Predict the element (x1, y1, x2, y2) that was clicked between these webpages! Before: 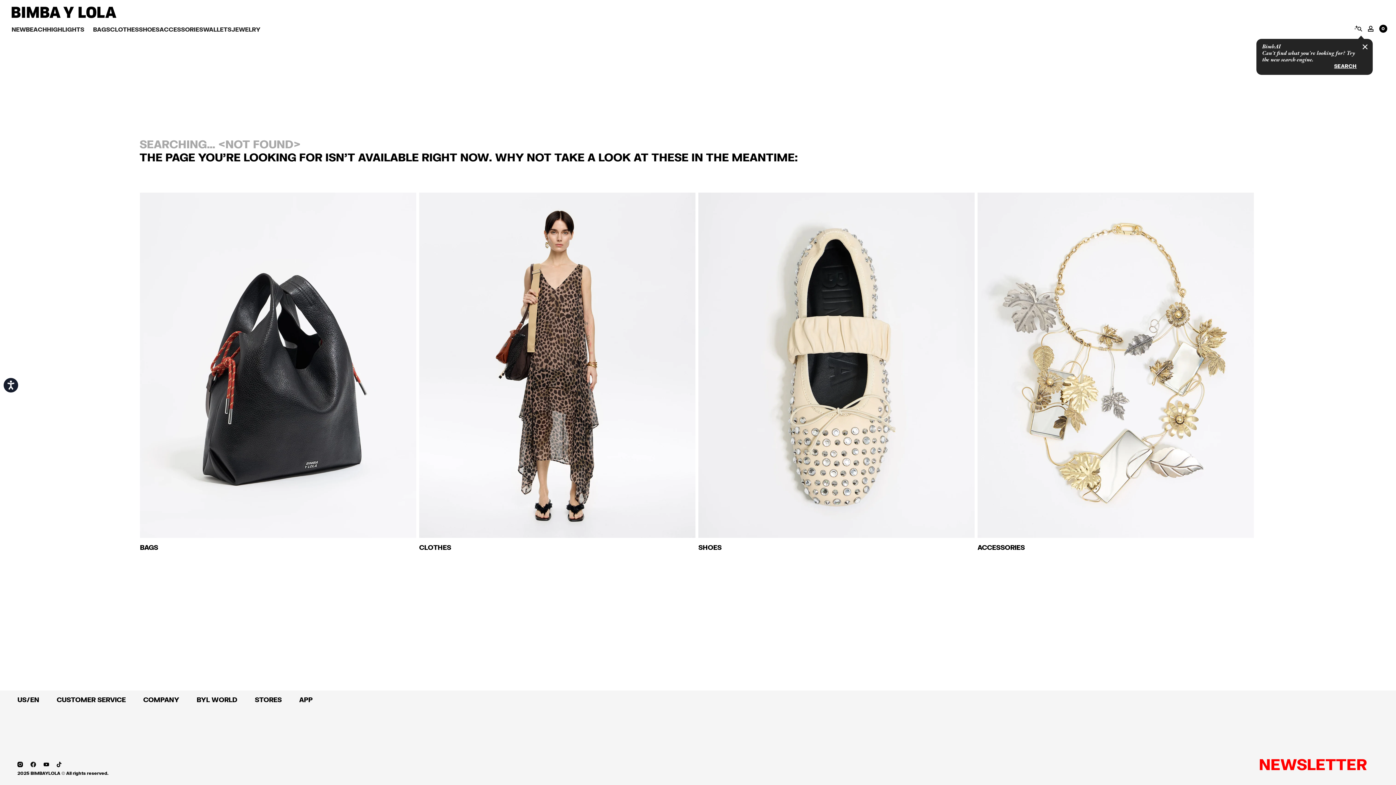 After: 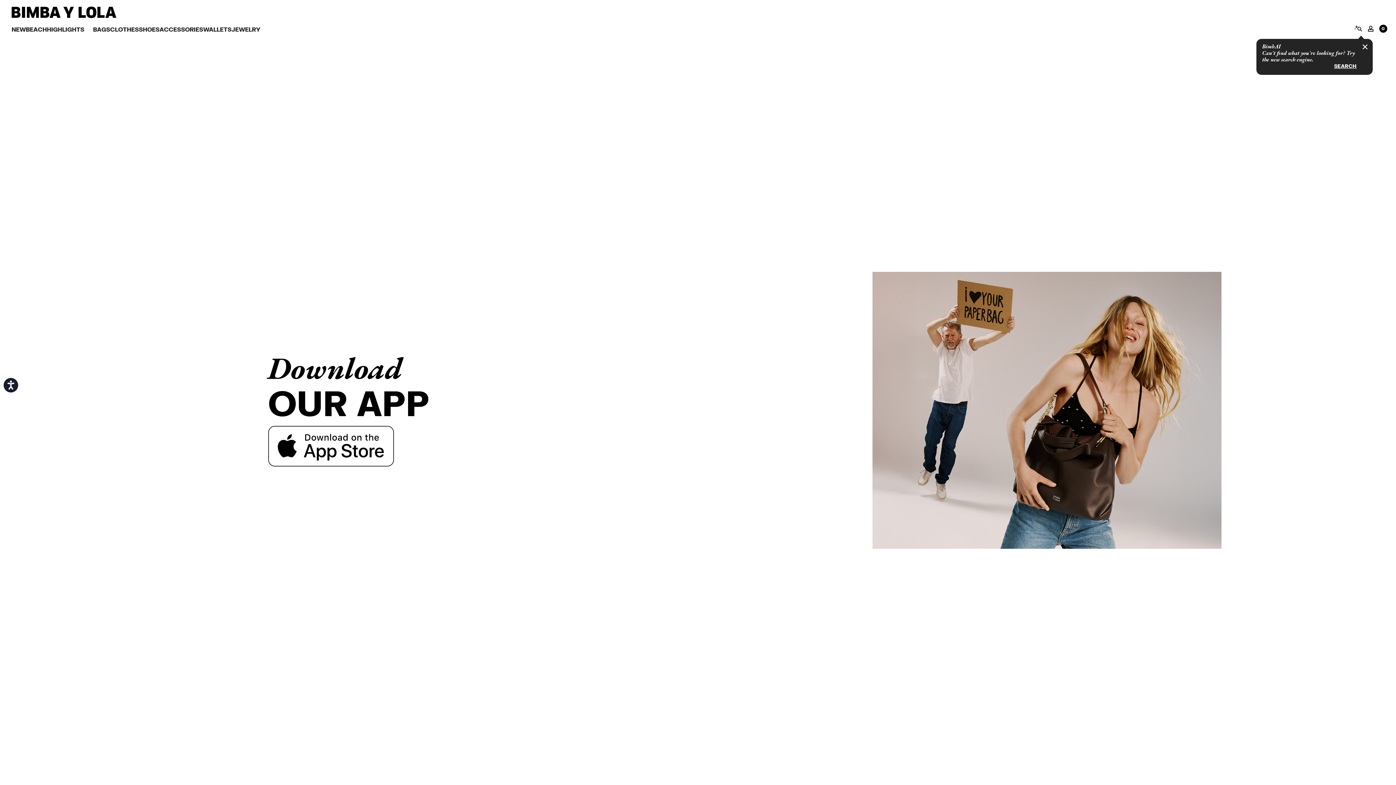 Action: label: APP bbox: (299, 696, 312, 704)